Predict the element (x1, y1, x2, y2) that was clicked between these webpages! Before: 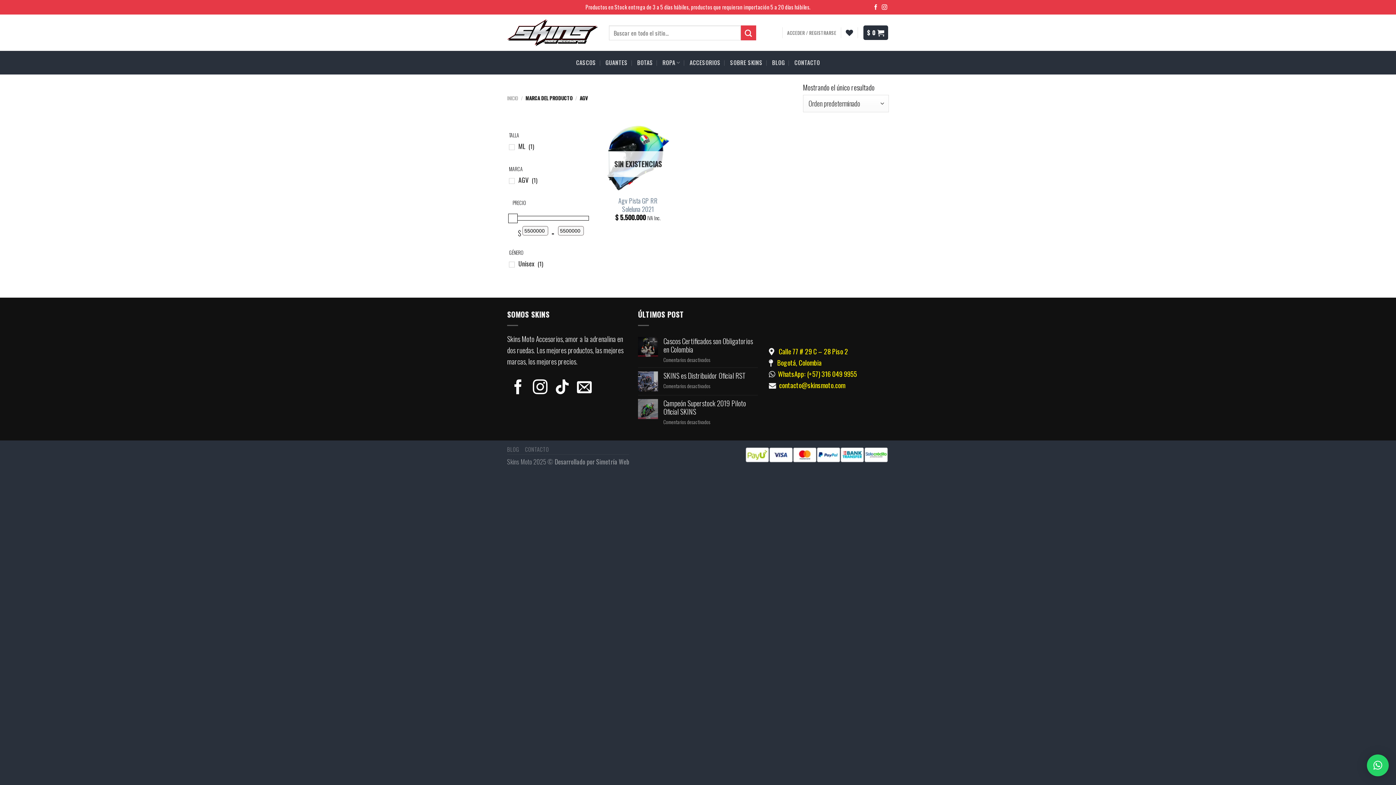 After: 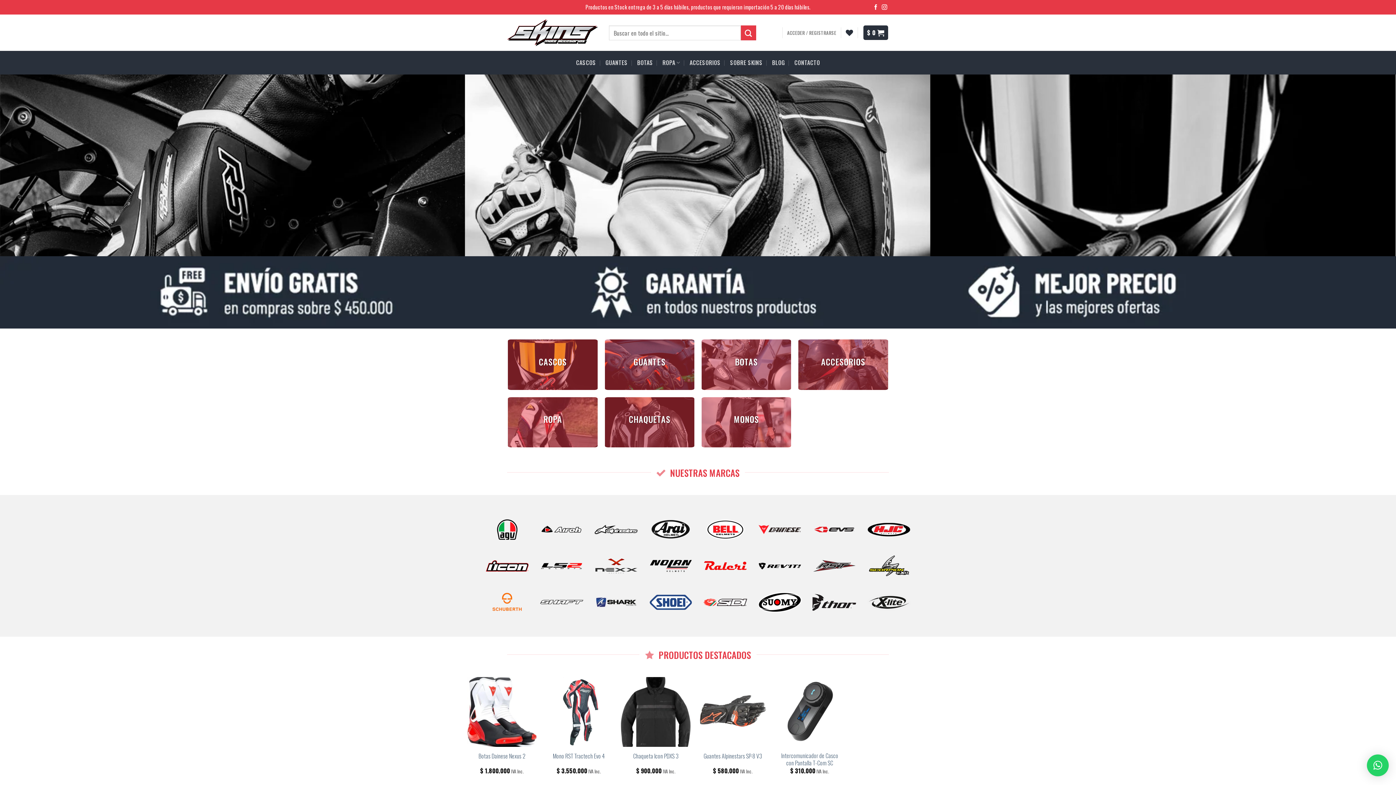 Action: bbox: (507, 94, 518, 101) label: INICIO